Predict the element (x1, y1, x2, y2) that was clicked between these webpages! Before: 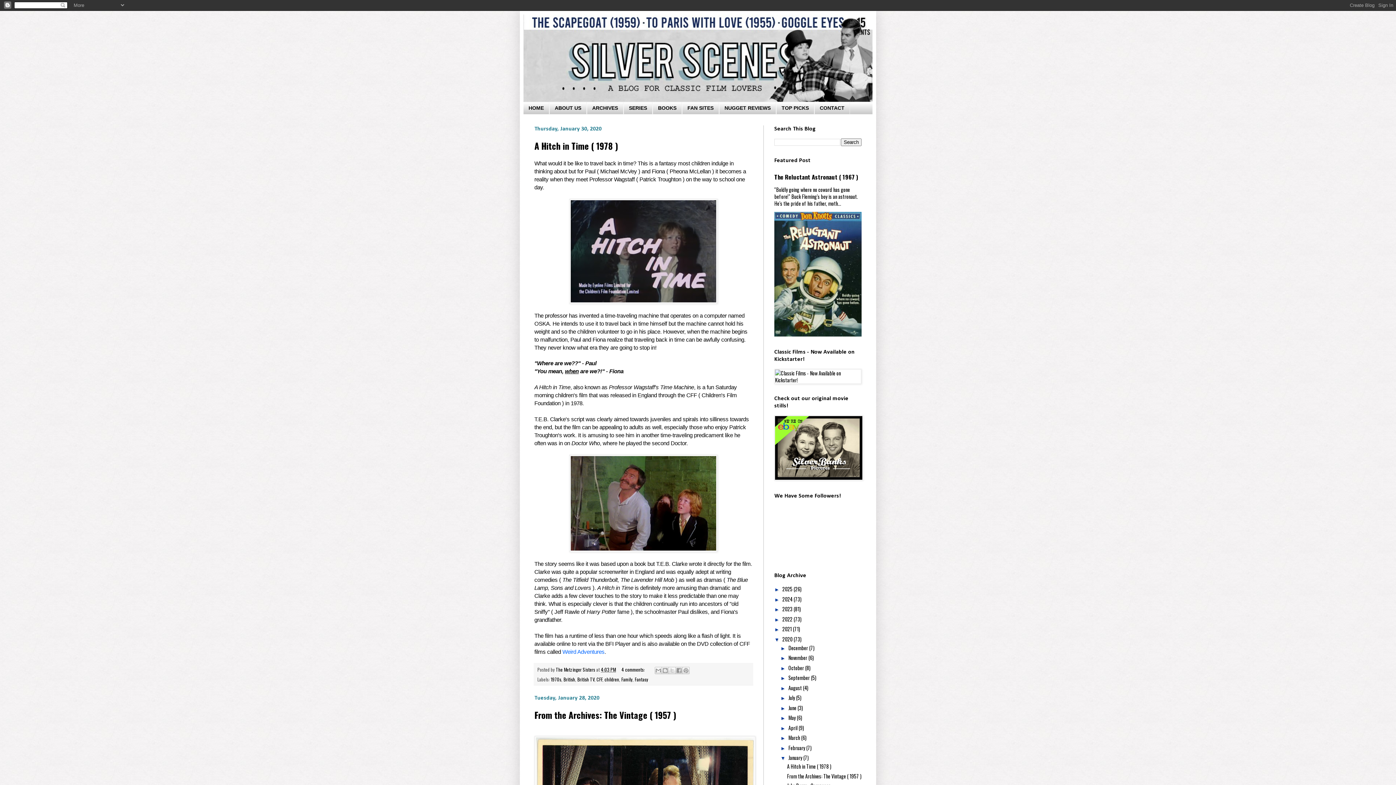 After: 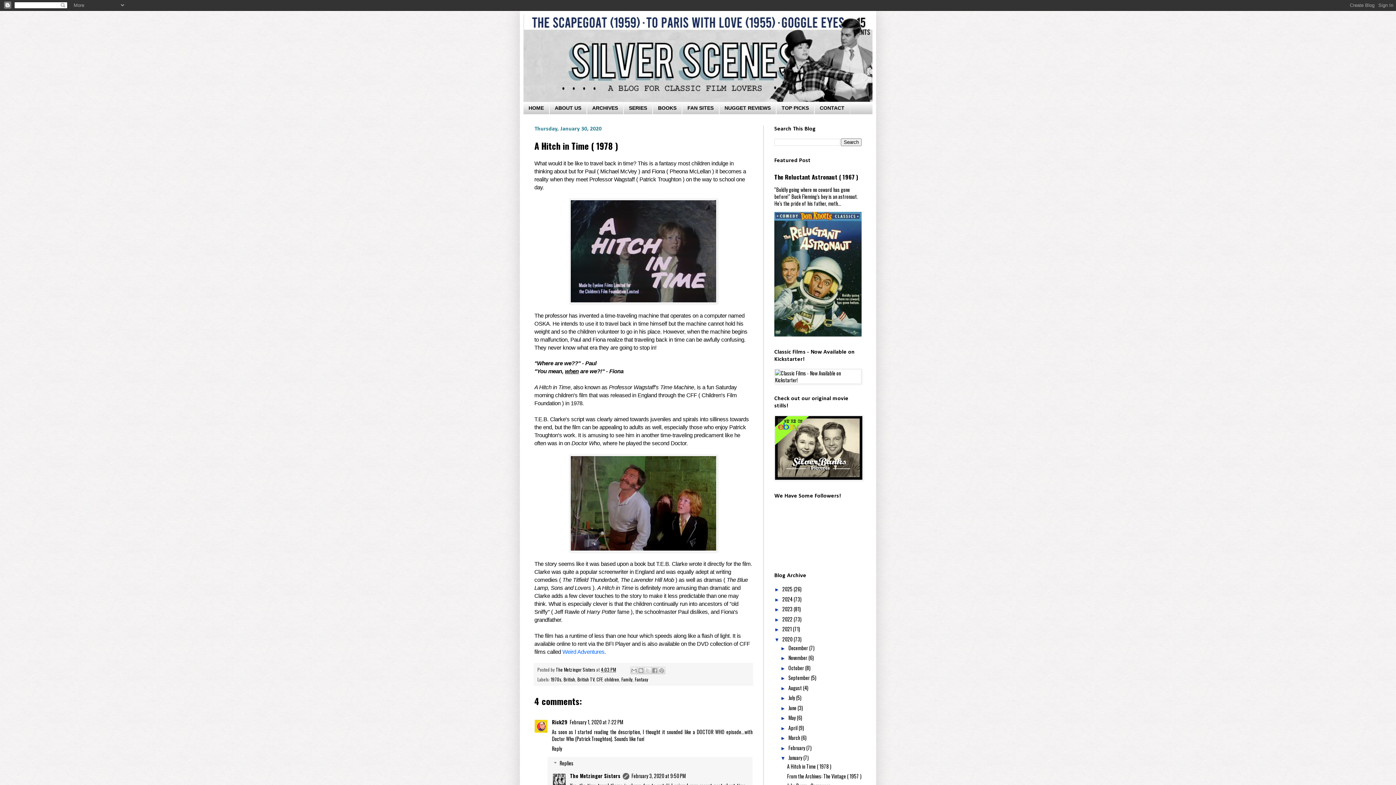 Action: bbox: (787, 762, 831, 770) label: A Hitch in Time ( 1978 )